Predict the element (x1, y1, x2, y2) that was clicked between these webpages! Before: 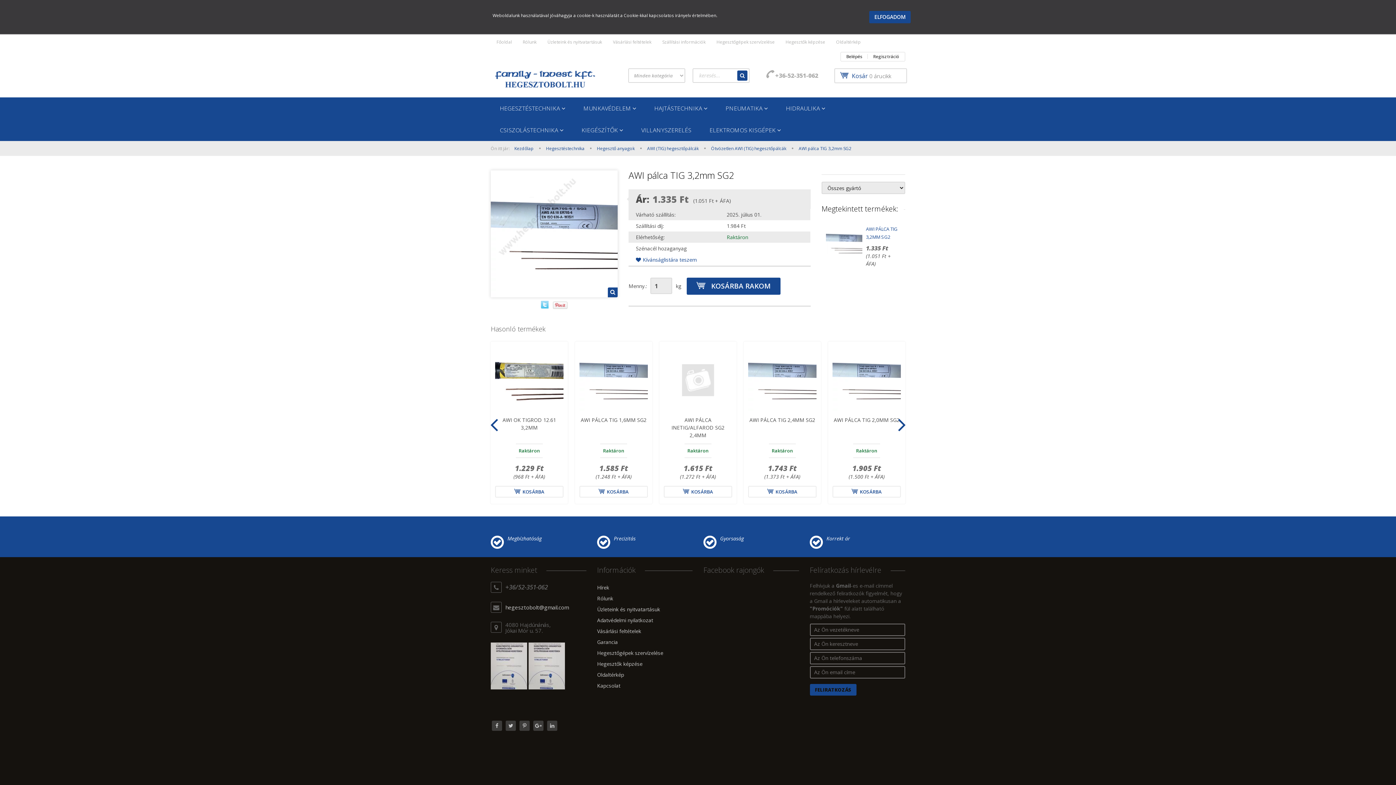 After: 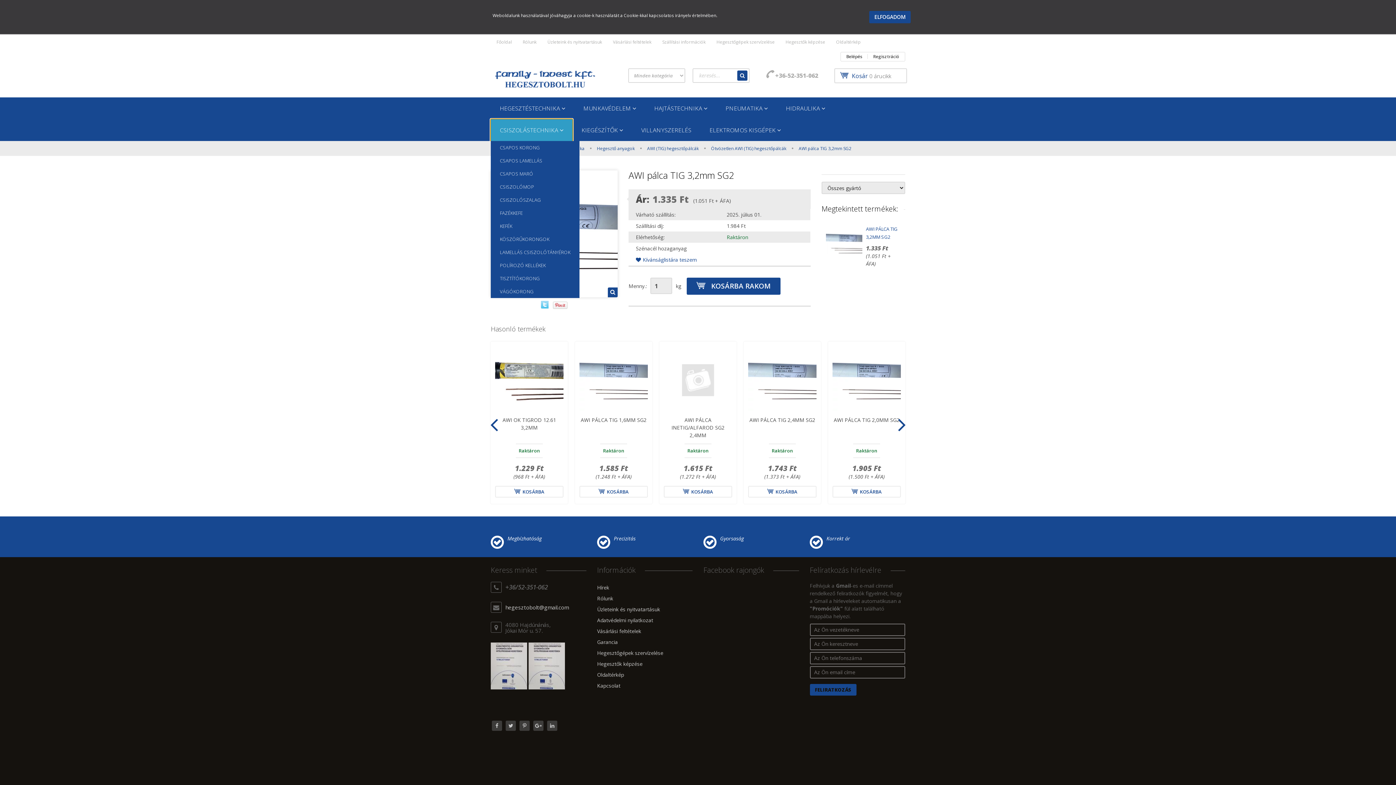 Action: label: CSISZOLÁSTECHNIKA  bbox: (490, 119, 572, 141)